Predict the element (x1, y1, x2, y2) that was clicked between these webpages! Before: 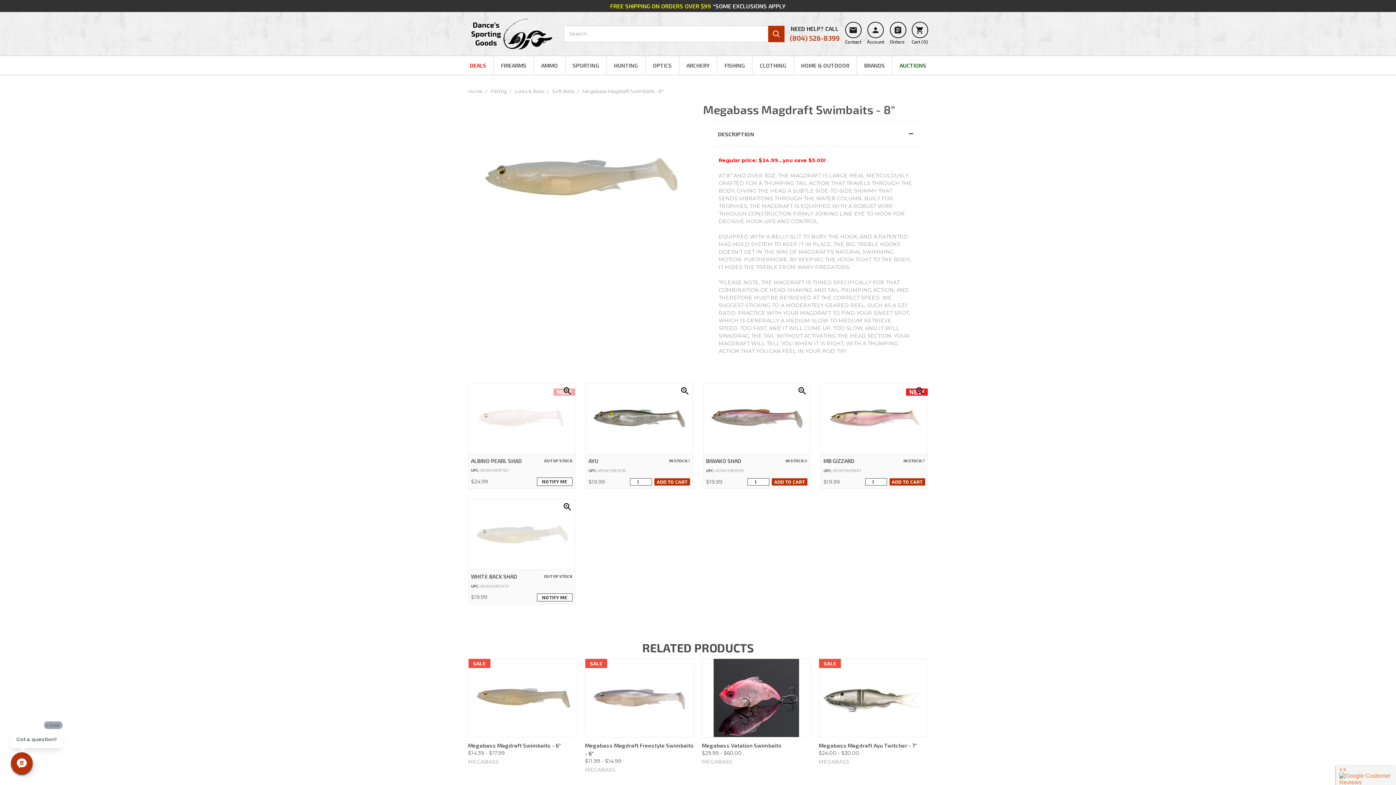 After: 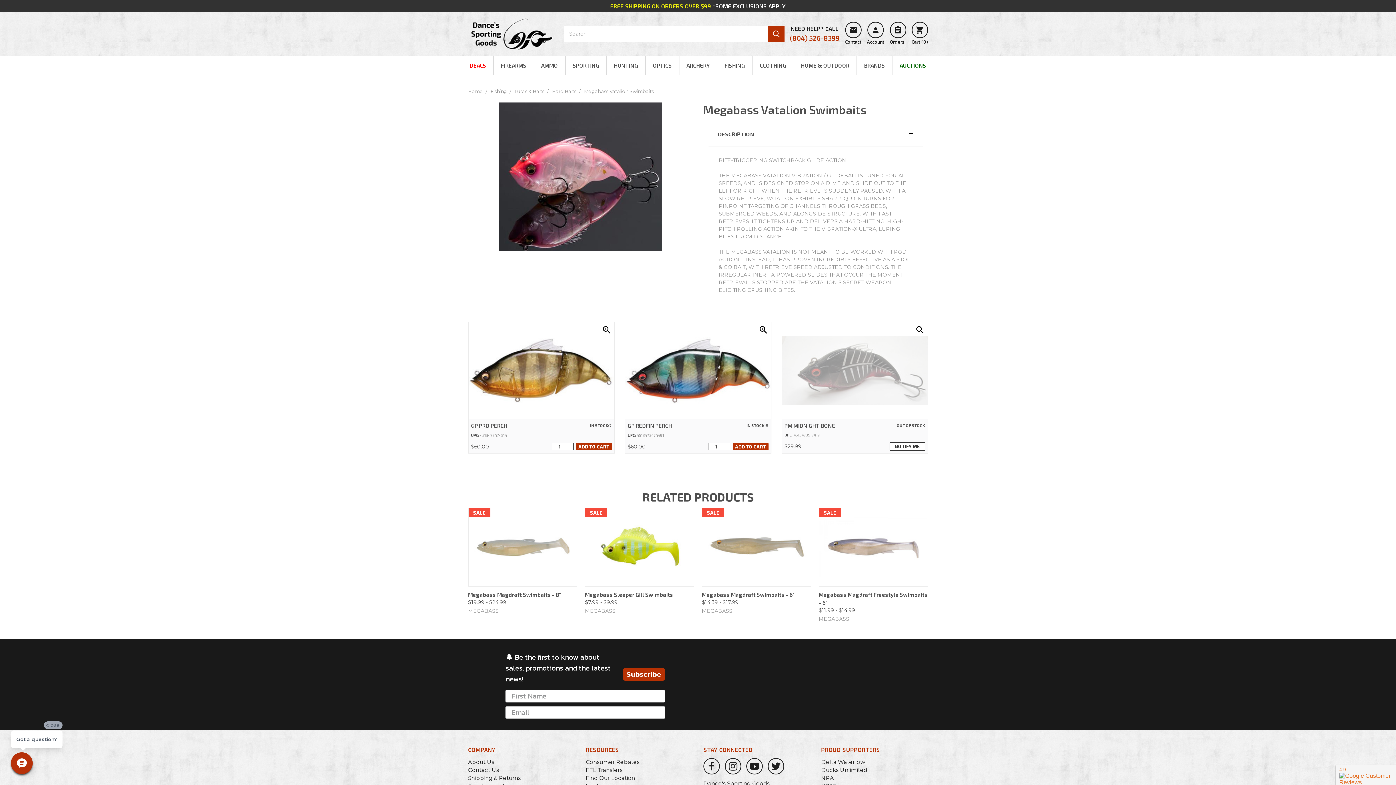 Action: bbox: (702, 659, 810, 737)